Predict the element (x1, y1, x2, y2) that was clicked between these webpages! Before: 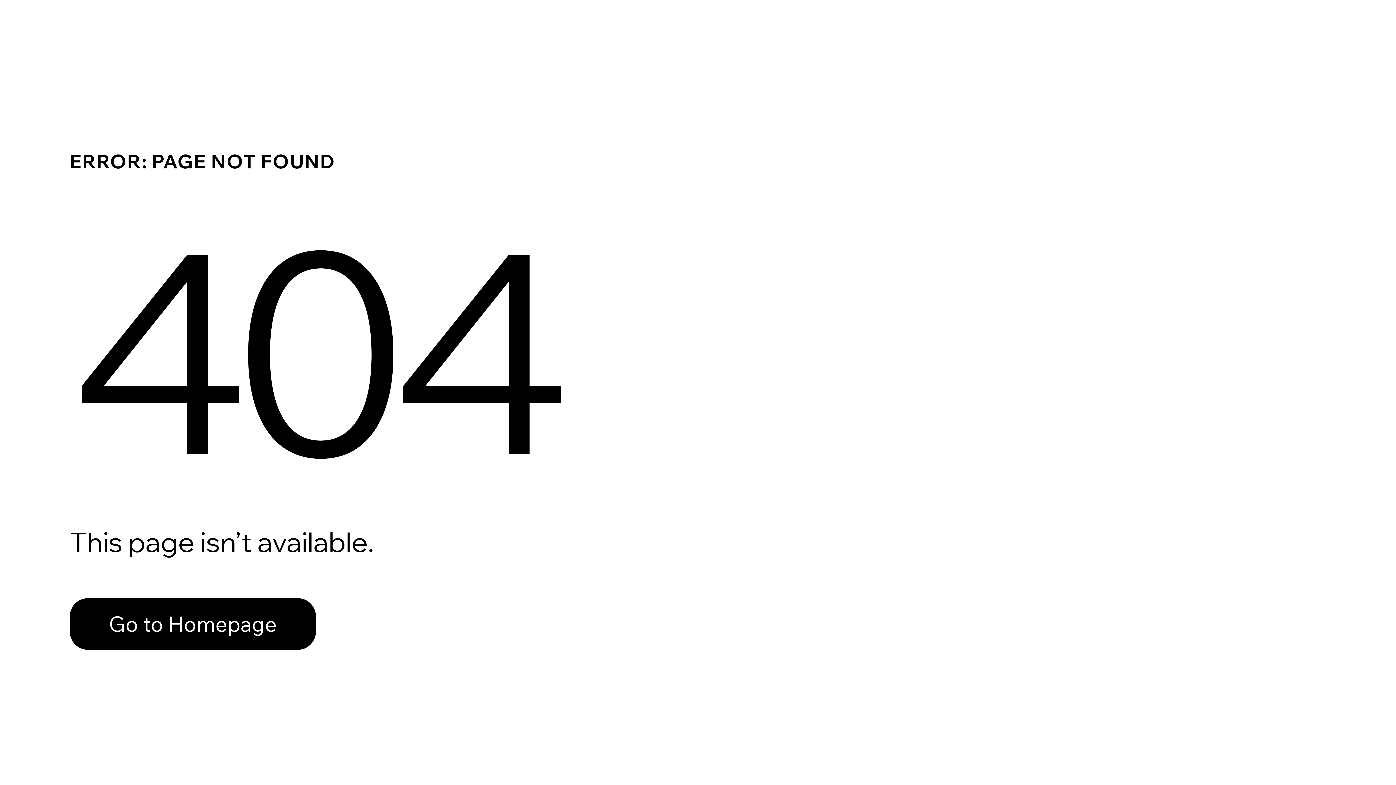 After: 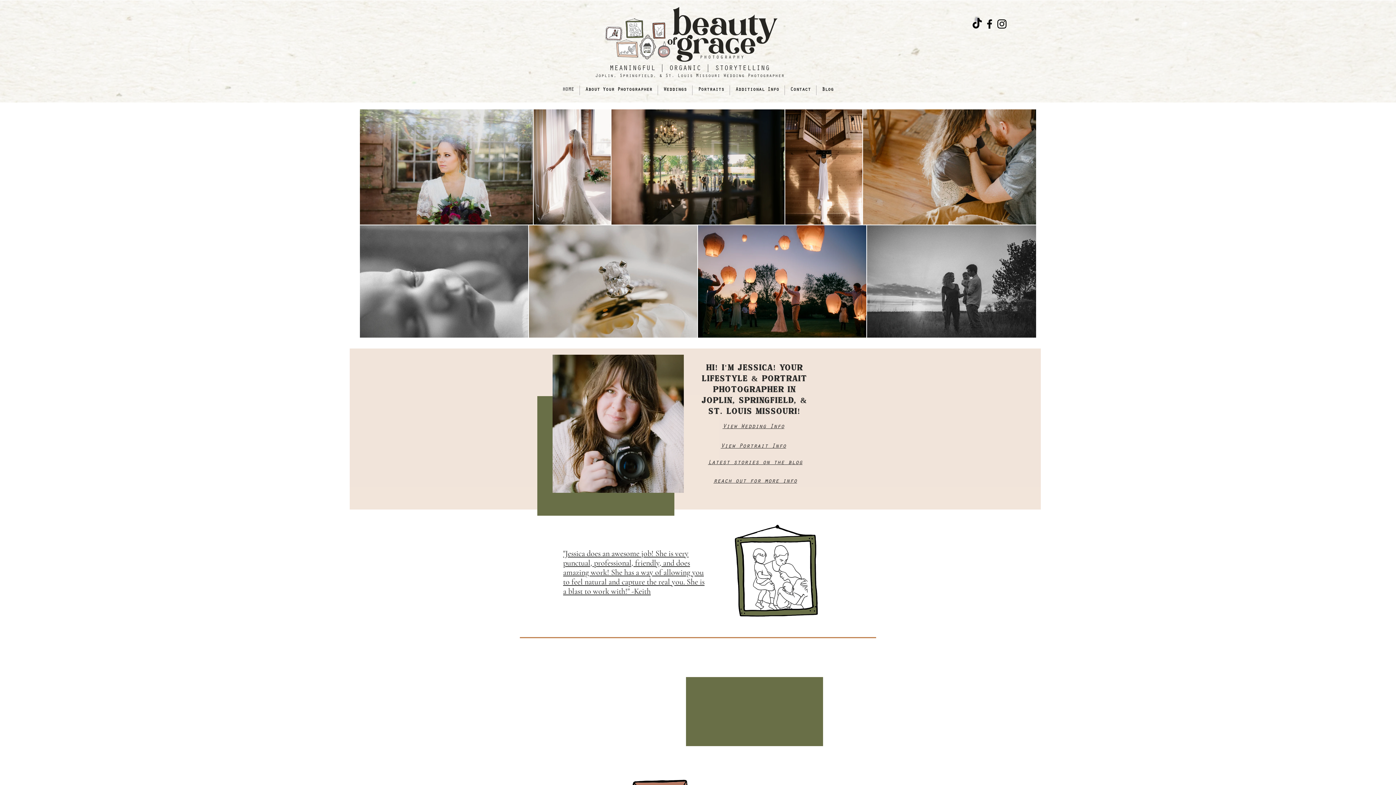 Action: label: Go to Homepage bbox: (69, 582, 768, 659)